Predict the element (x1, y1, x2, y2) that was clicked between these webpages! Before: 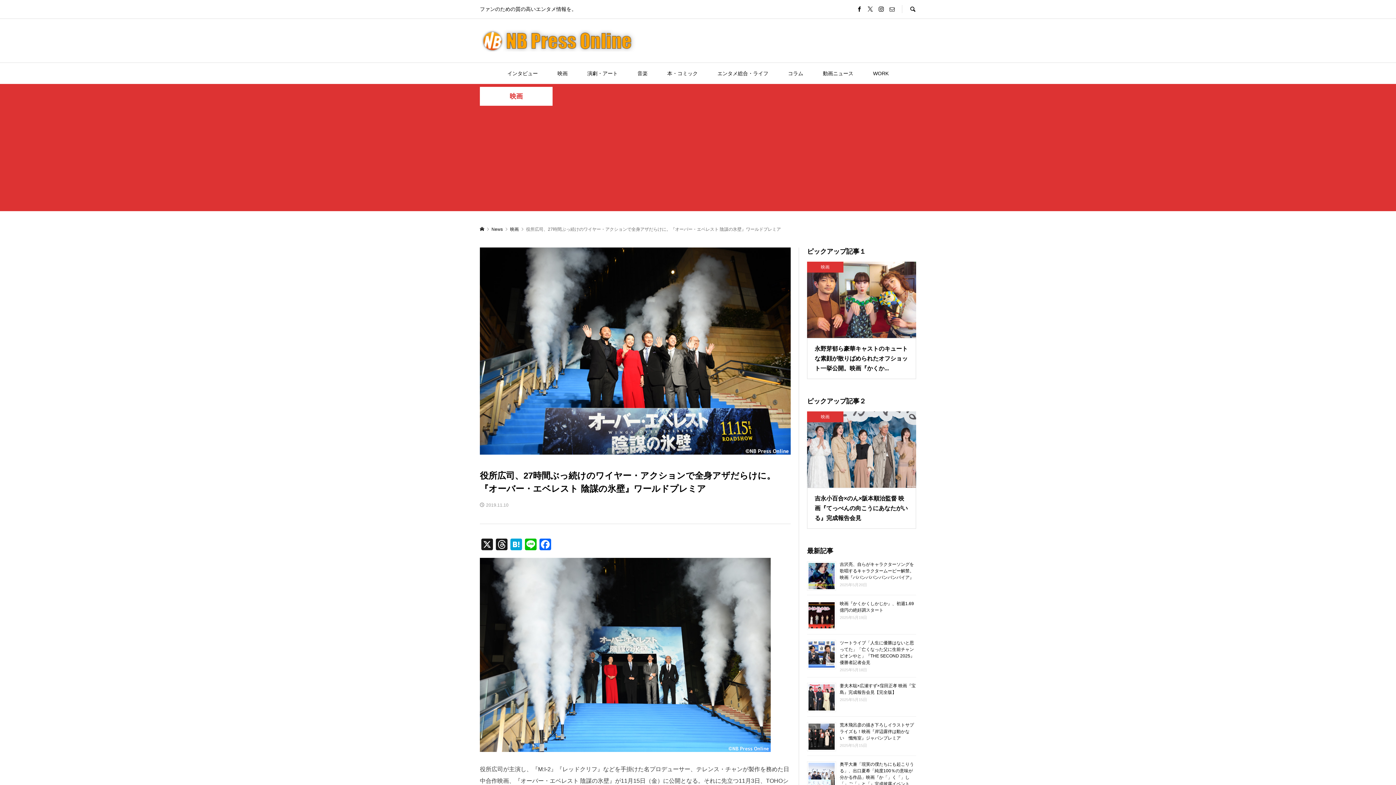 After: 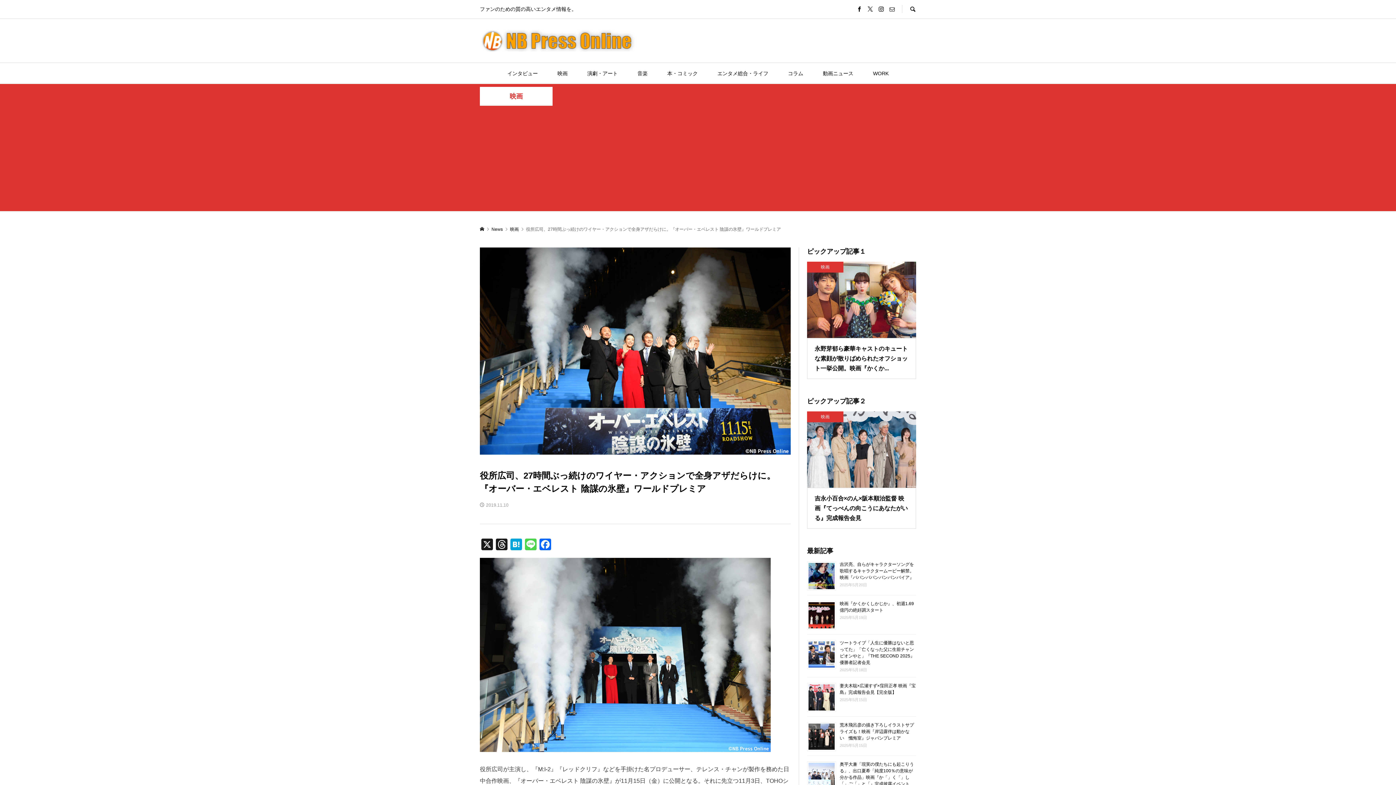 Action: label: Line bbox: (523, 539, 538, 552)